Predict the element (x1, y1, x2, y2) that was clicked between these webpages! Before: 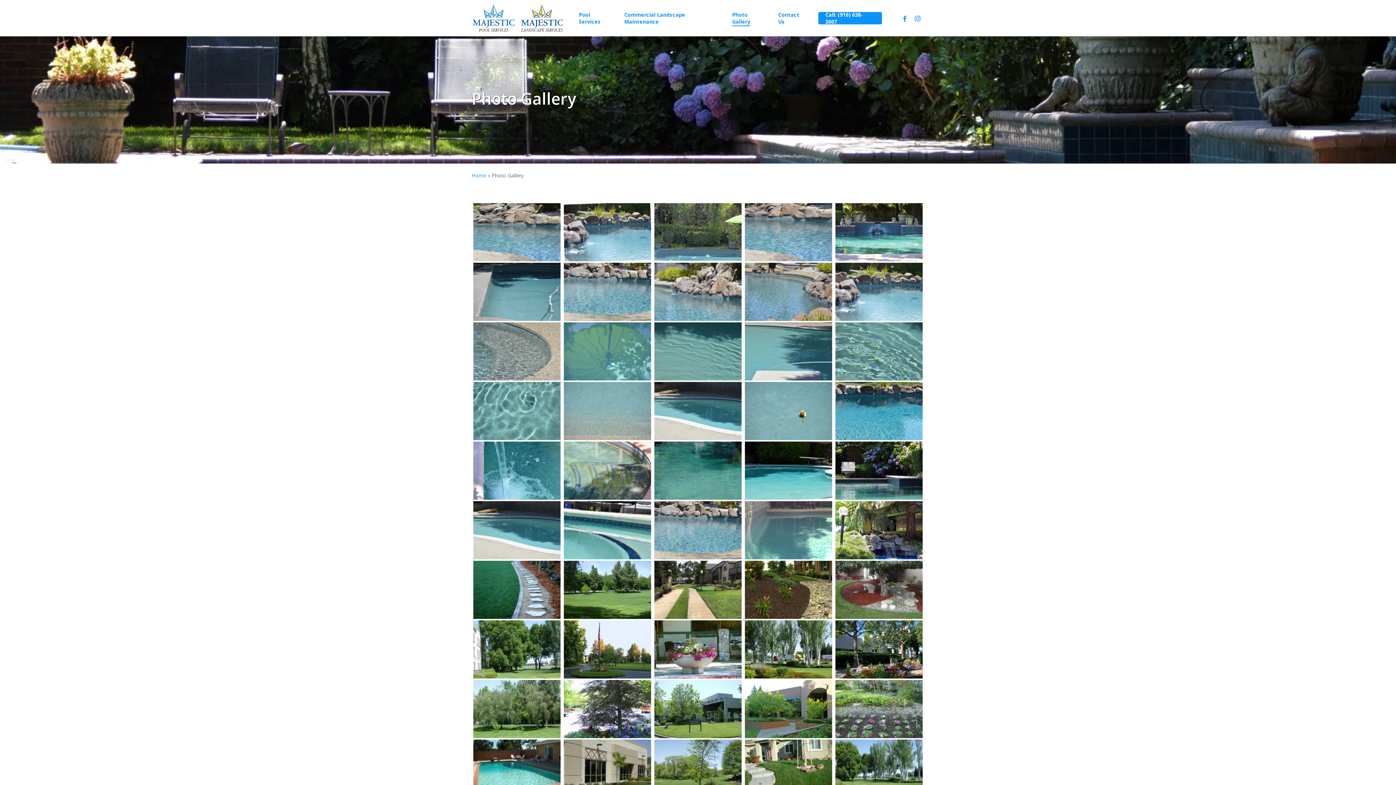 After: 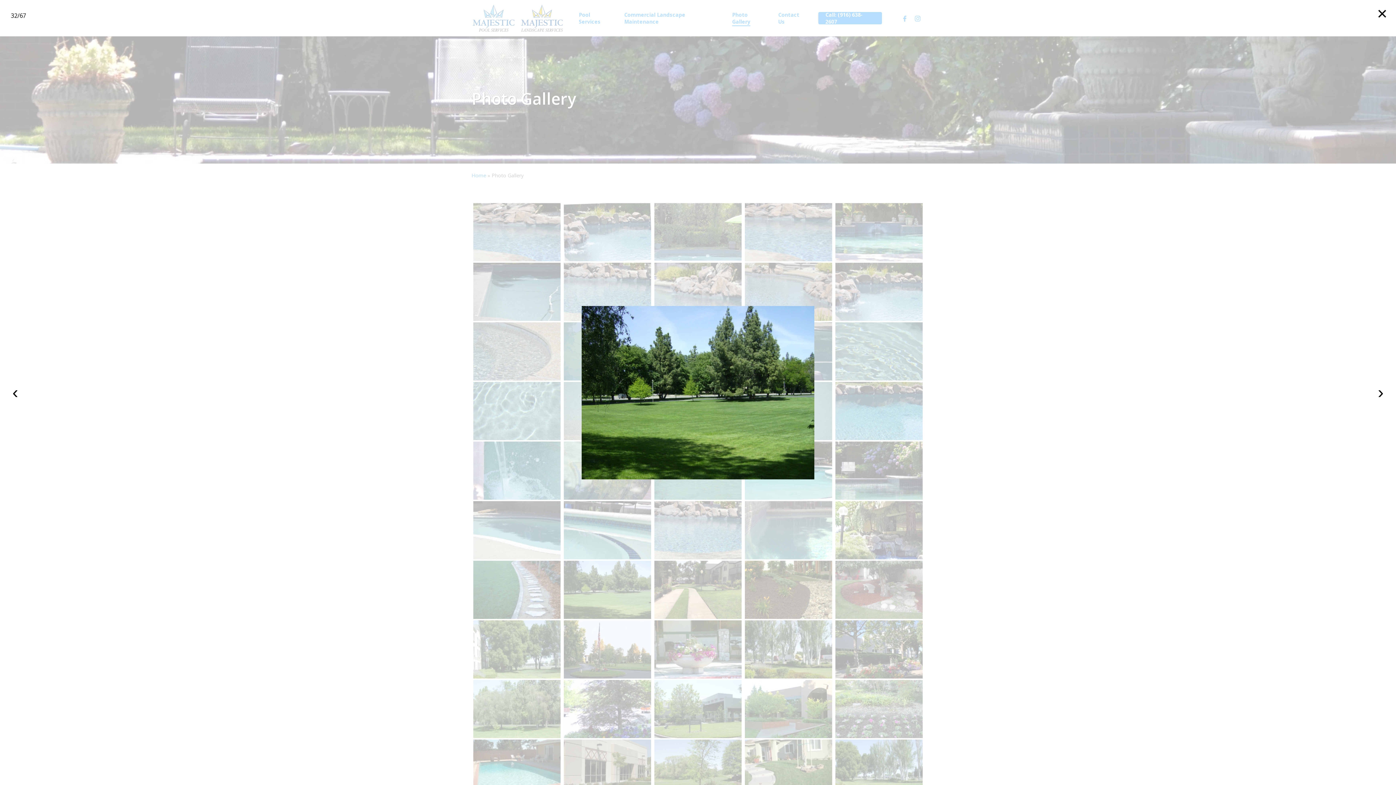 Action: bbox: (563, 561, 652, 619)